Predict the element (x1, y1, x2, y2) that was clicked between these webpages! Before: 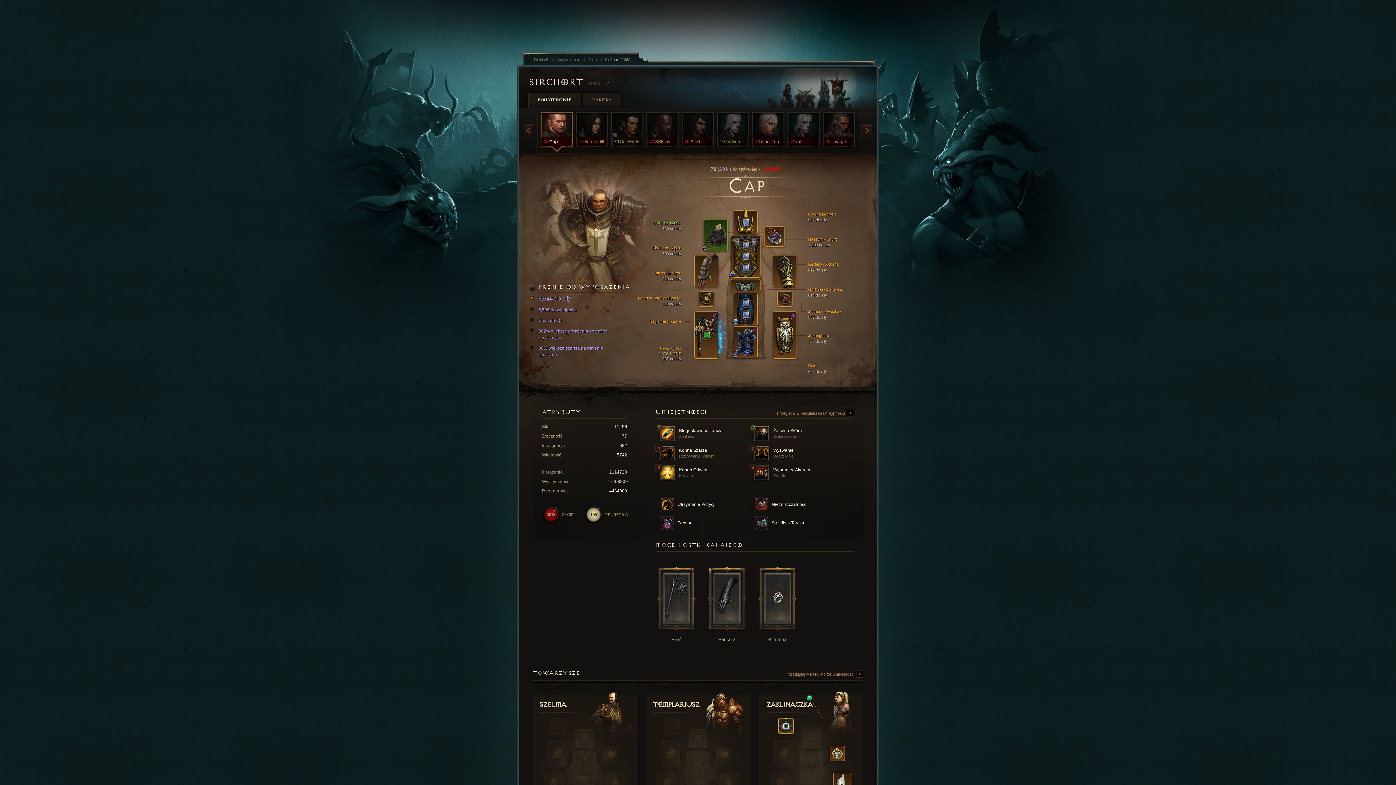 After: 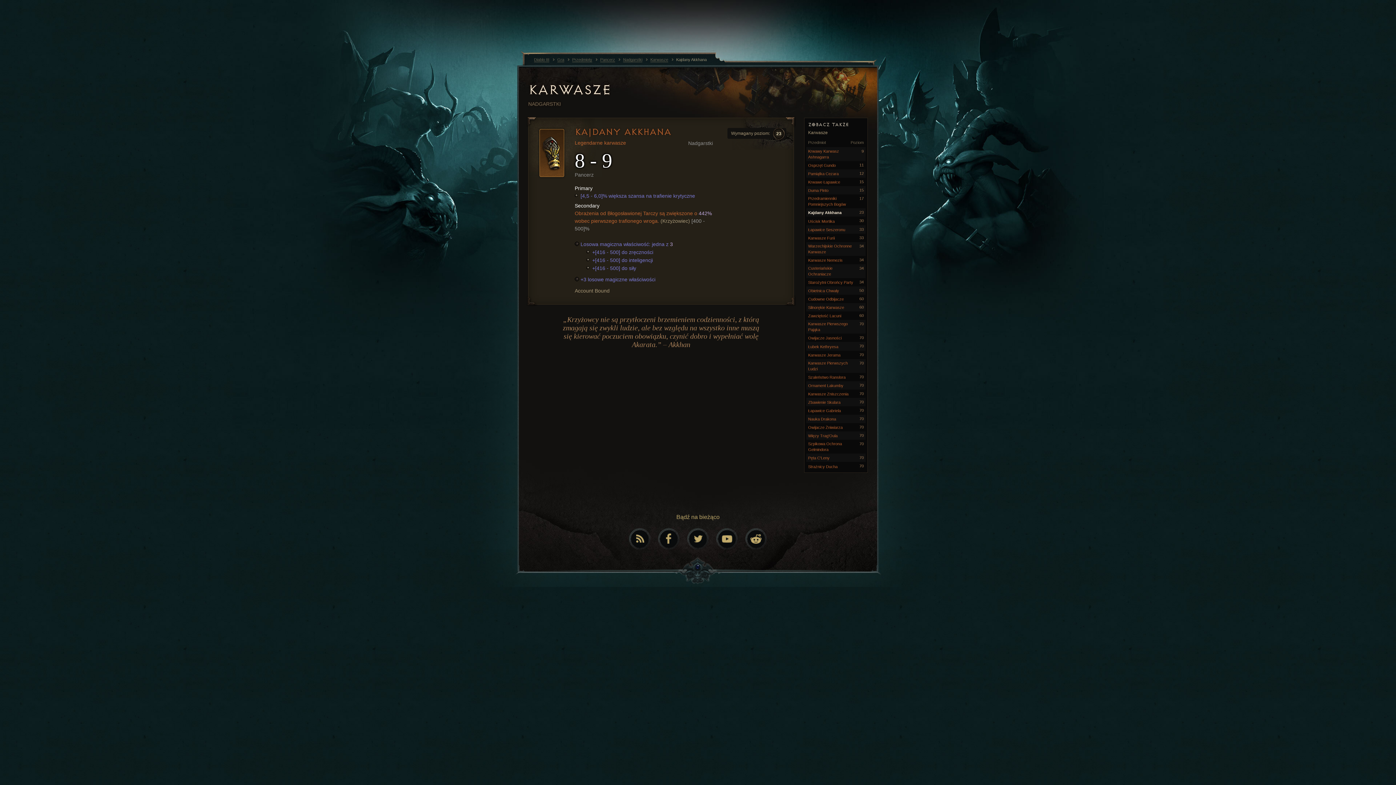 Action: bbox: (773, 255, 796, 286)